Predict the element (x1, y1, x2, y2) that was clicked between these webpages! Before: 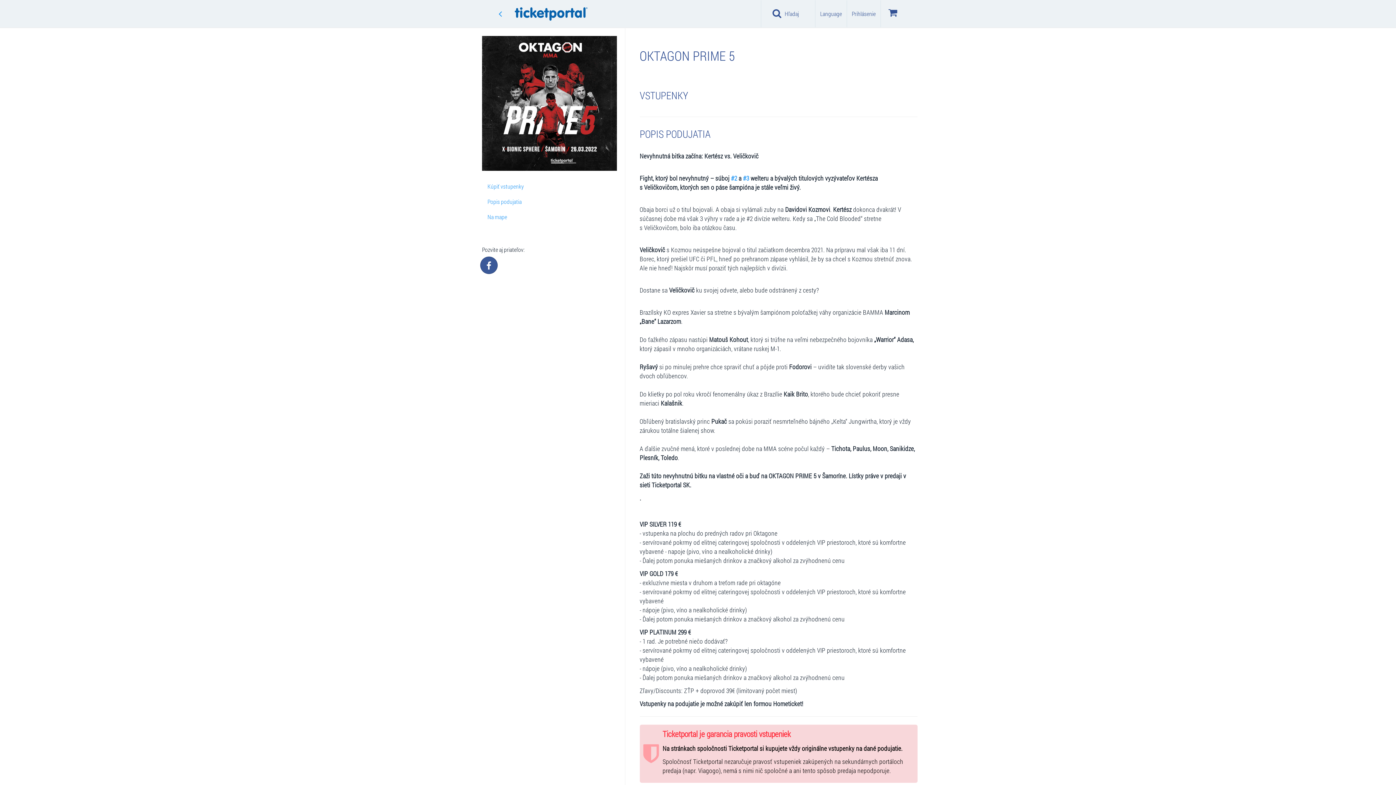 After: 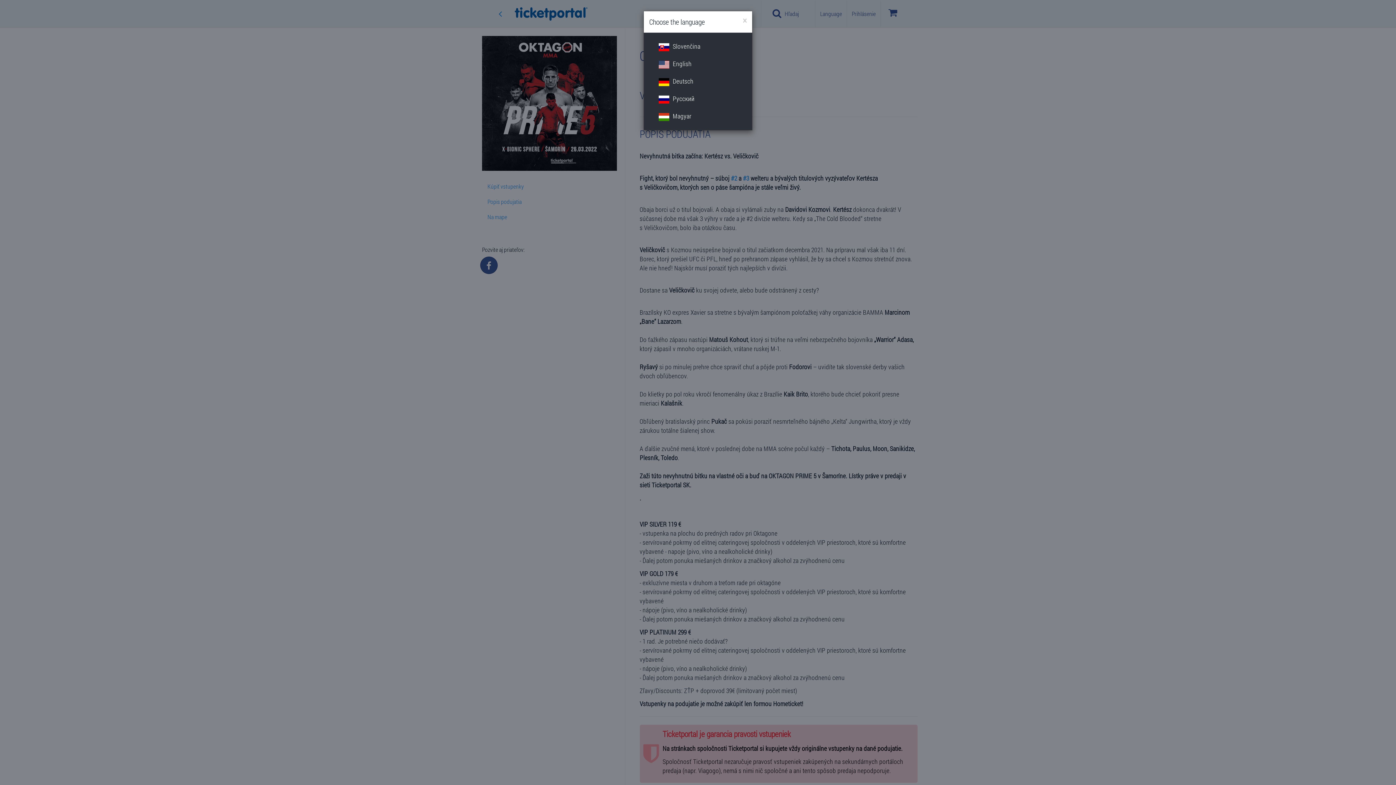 Action: label: Language bbox: (815, 0, 846, 27)